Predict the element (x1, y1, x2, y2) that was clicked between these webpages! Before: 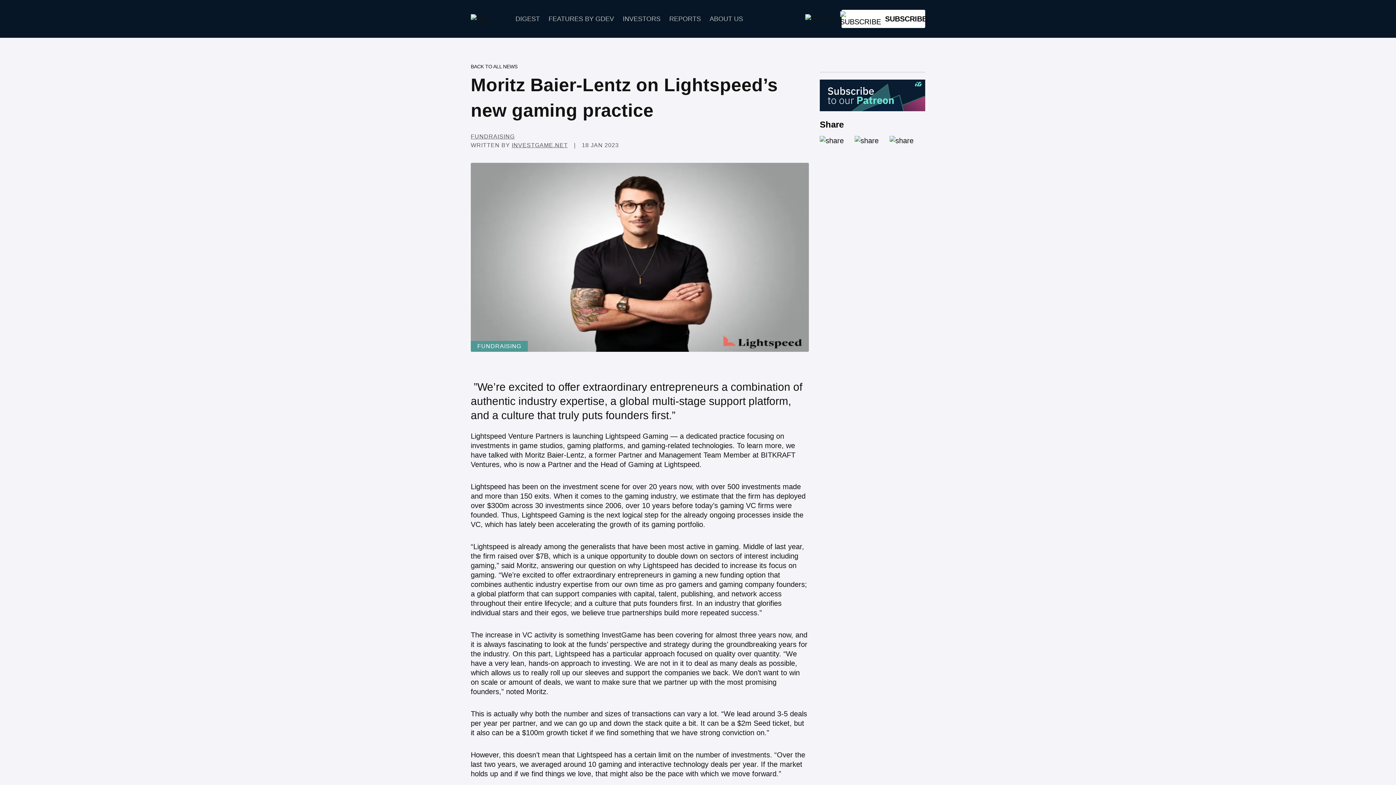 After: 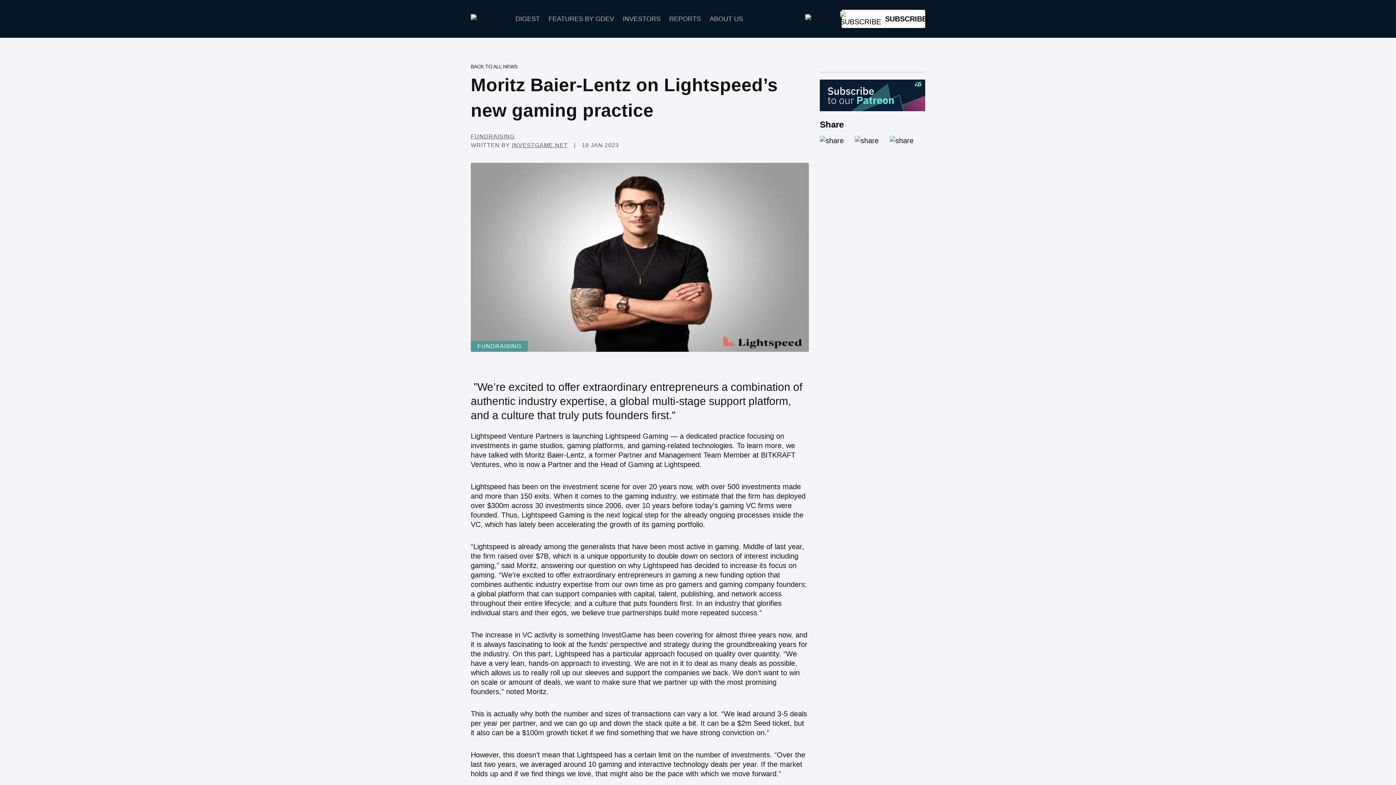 Action: bbox: (889, 136, 913, 145)